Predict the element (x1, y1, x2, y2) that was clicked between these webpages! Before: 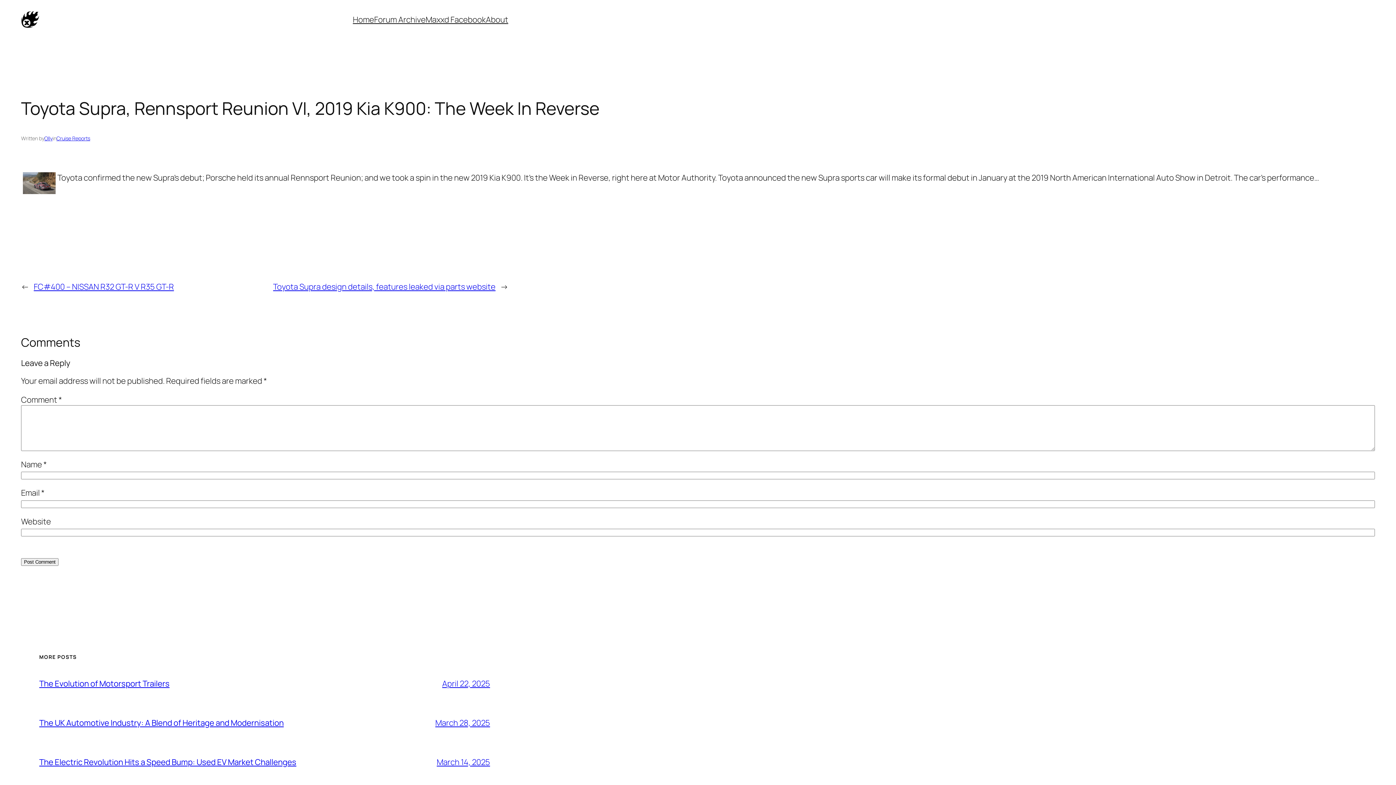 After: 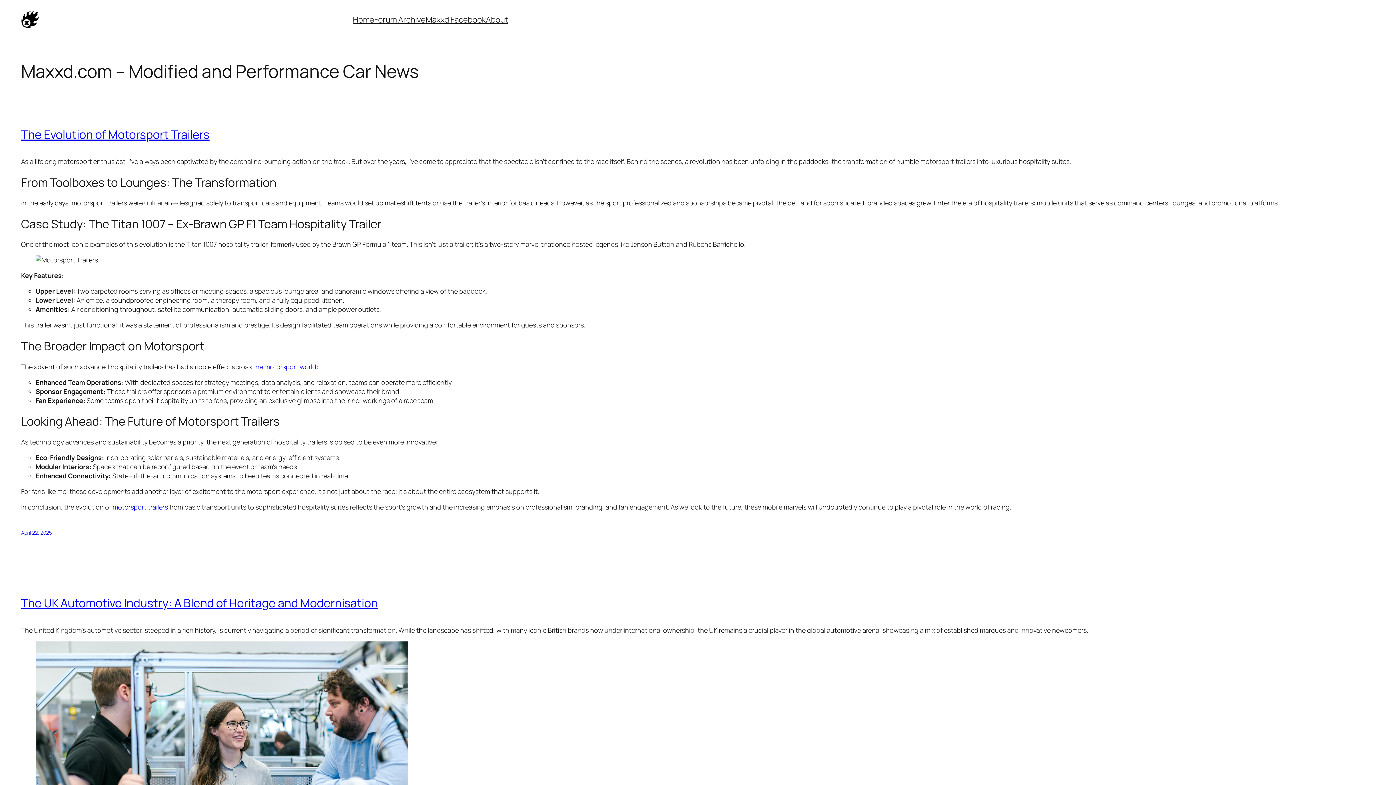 Action: label: Home bbox: (352, 14, 374, 24)